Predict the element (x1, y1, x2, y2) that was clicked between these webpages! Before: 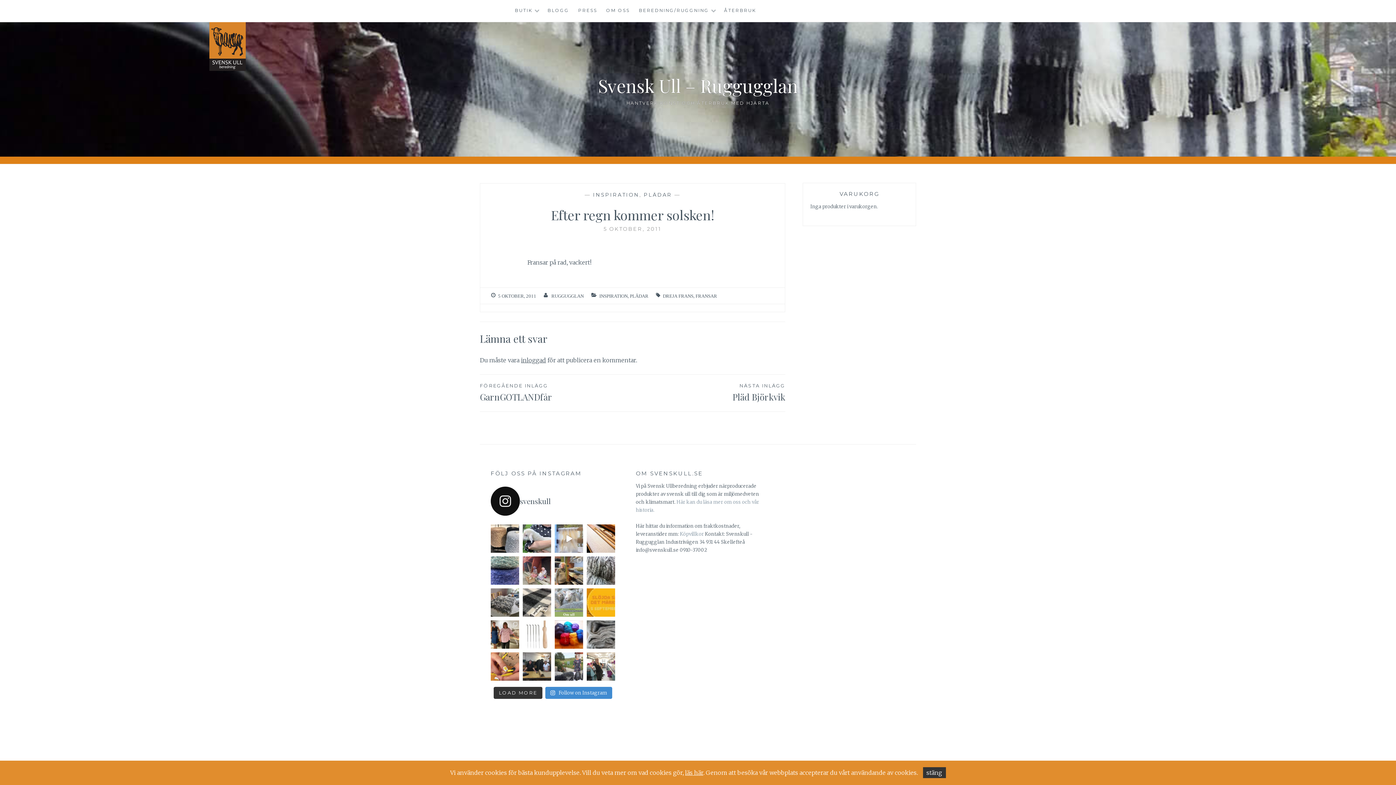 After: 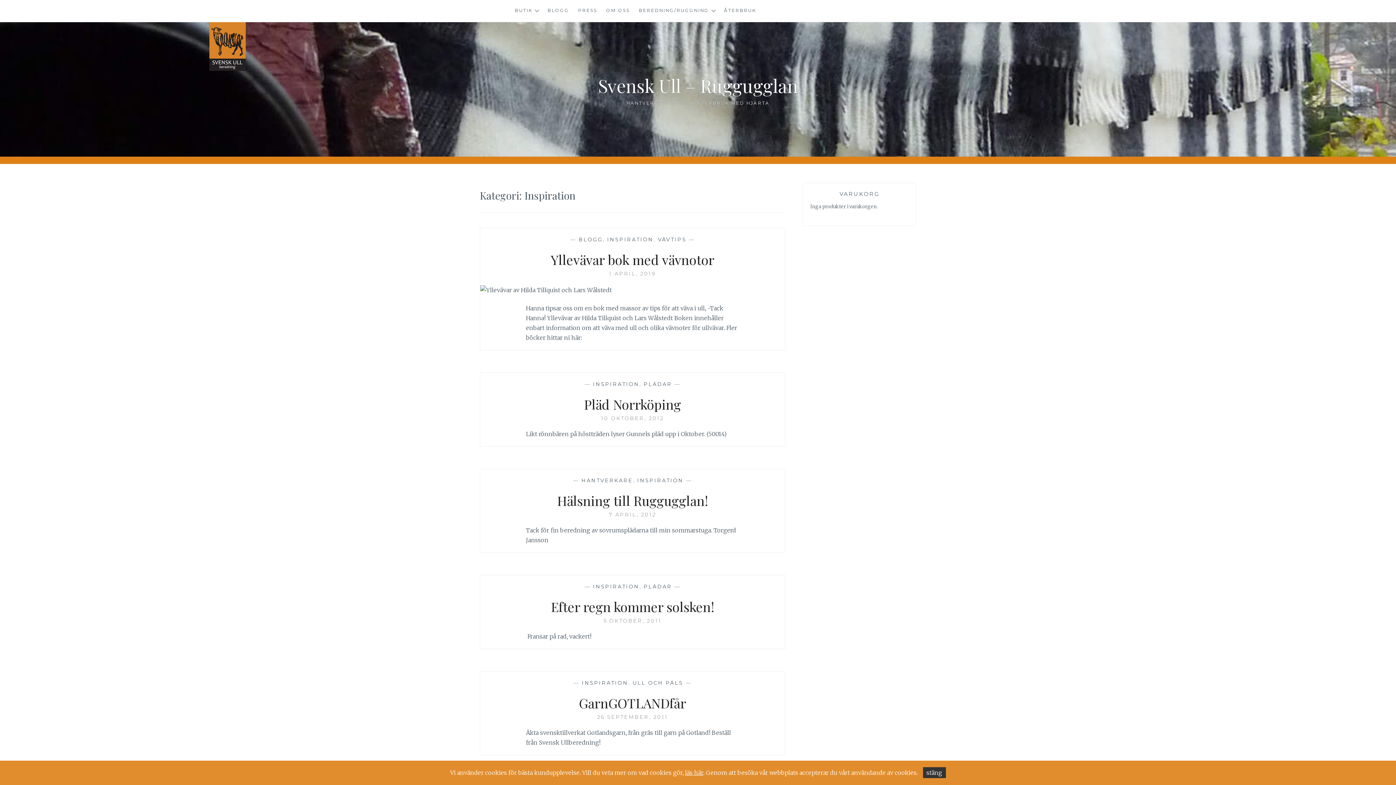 Action: label: INSPIRATION bbox: (599, 293, 627, 299)